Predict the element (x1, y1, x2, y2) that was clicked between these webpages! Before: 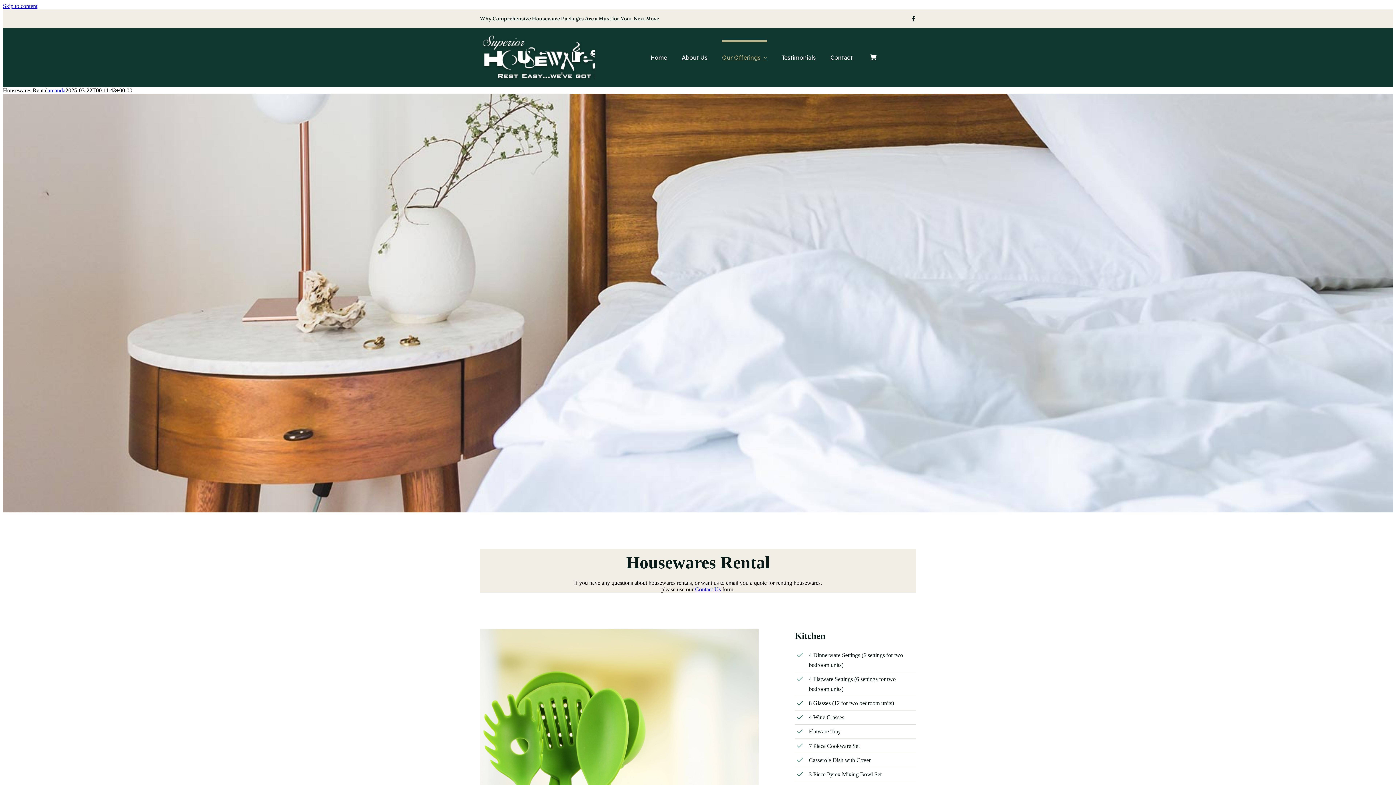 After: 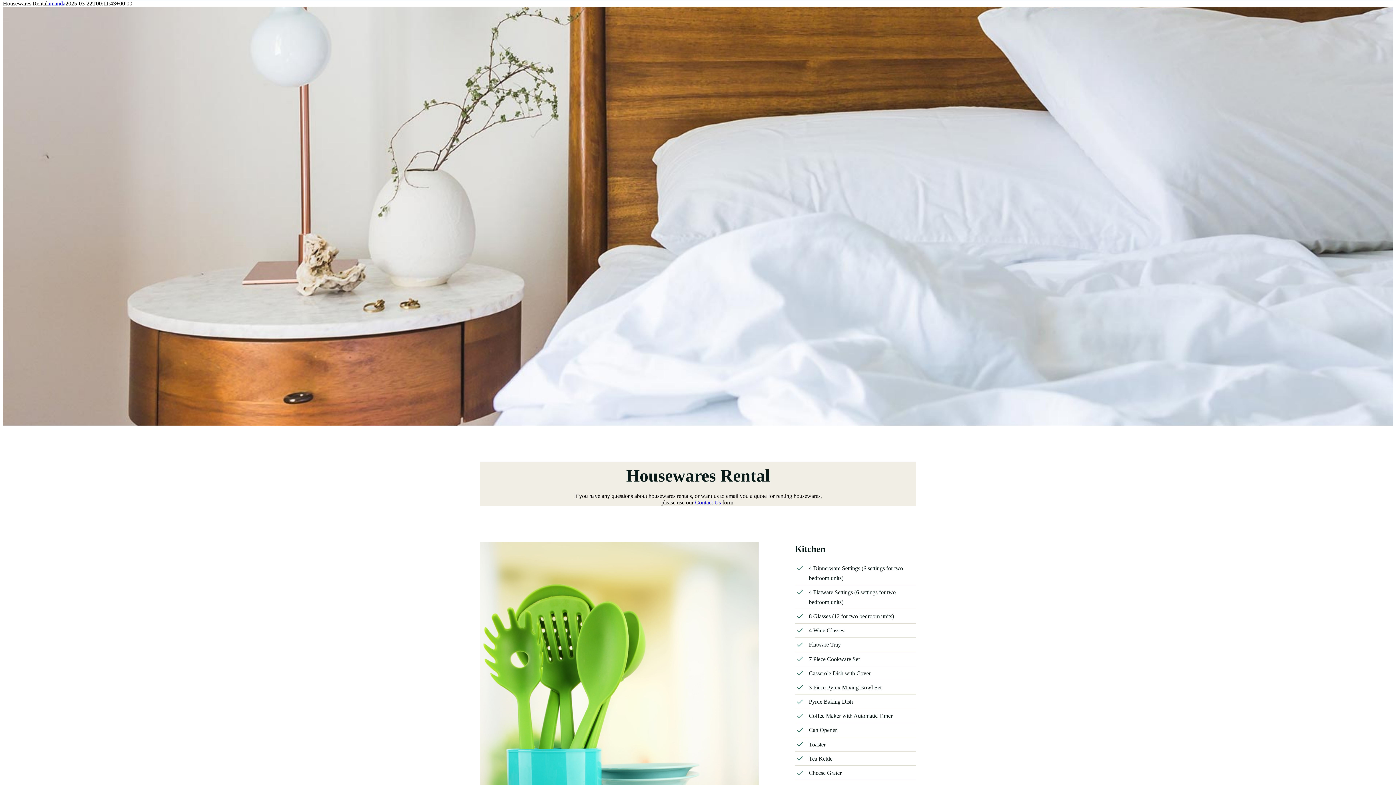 Action: bbox: (2, 2, 37, 9) label: Skip to content